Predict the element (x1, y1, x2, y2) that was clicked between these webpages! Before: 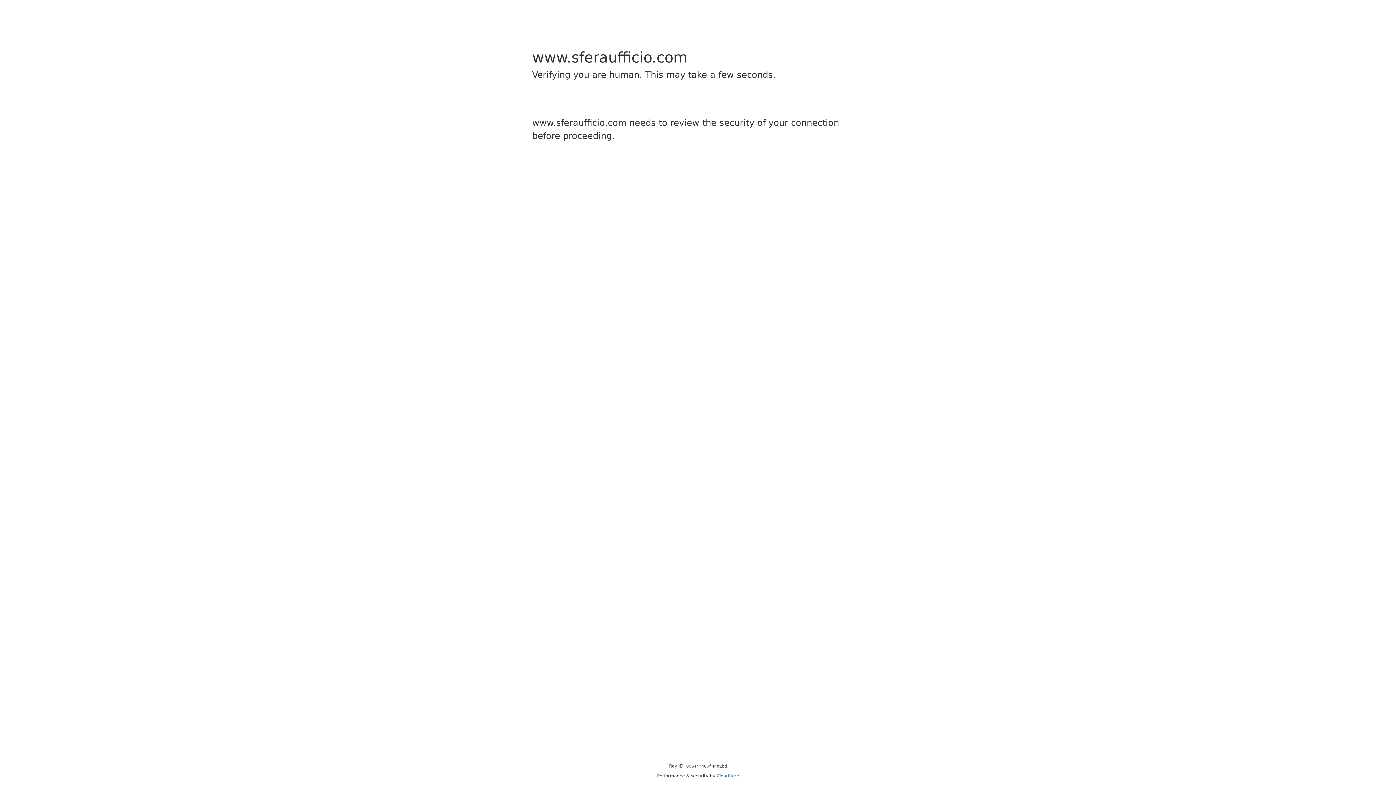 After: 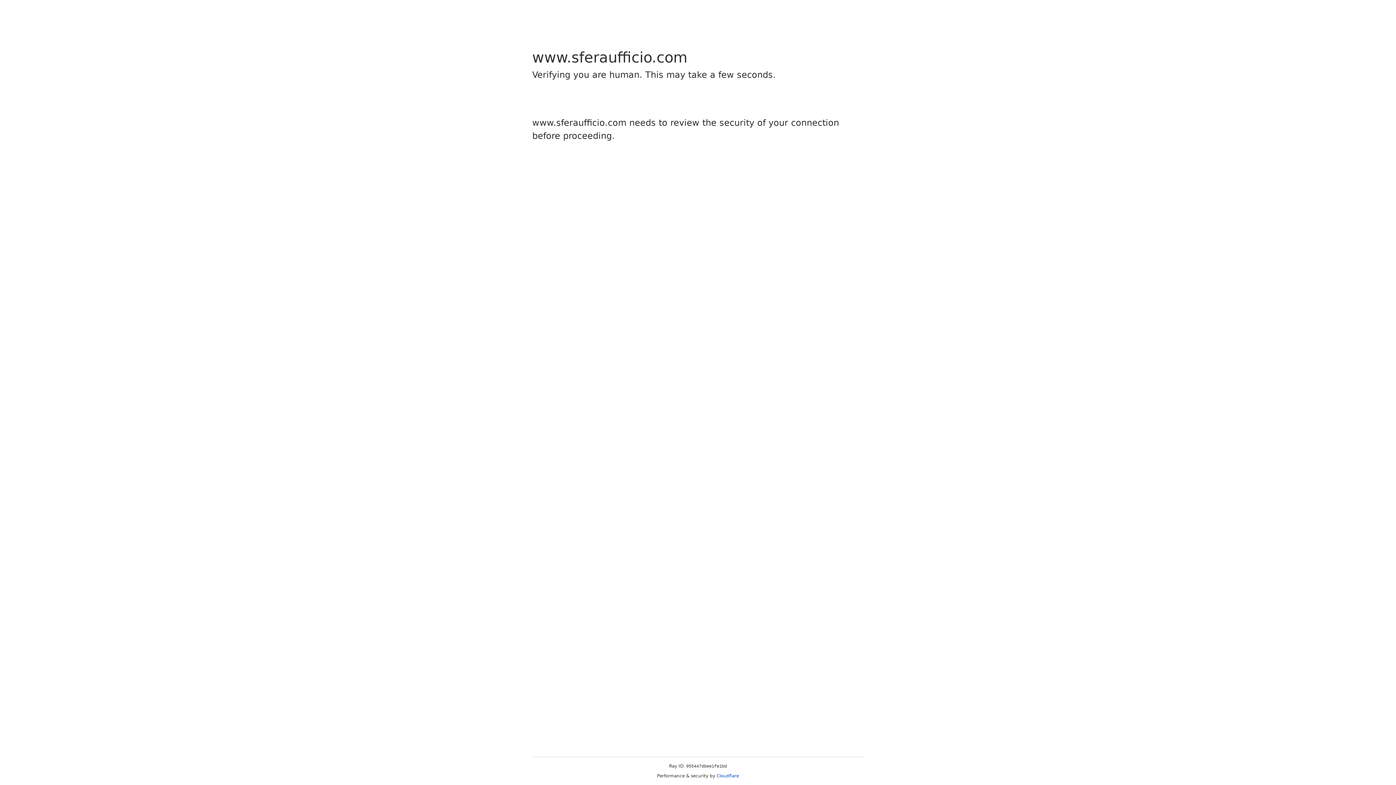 Action: label: Cloudflare bbox: (716, 773, 739, 778)